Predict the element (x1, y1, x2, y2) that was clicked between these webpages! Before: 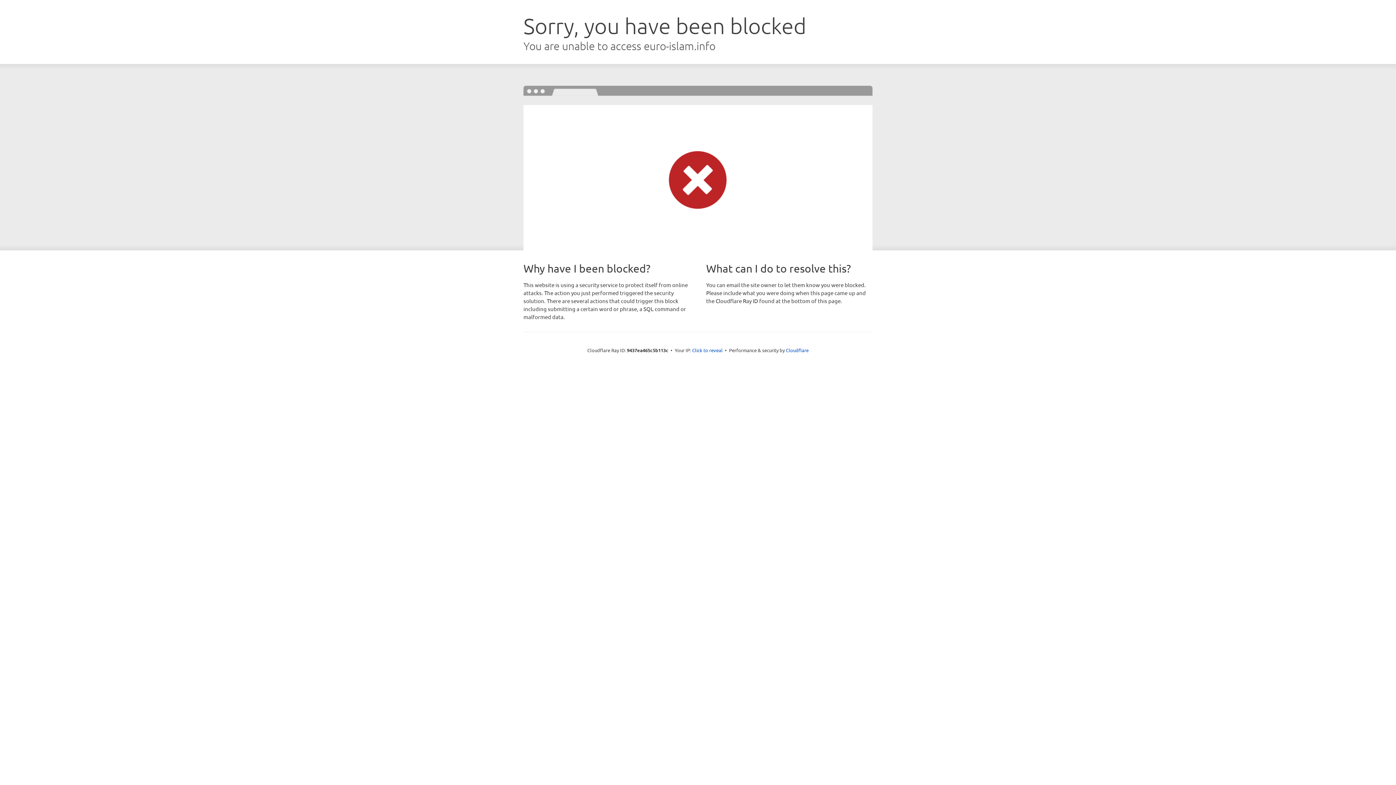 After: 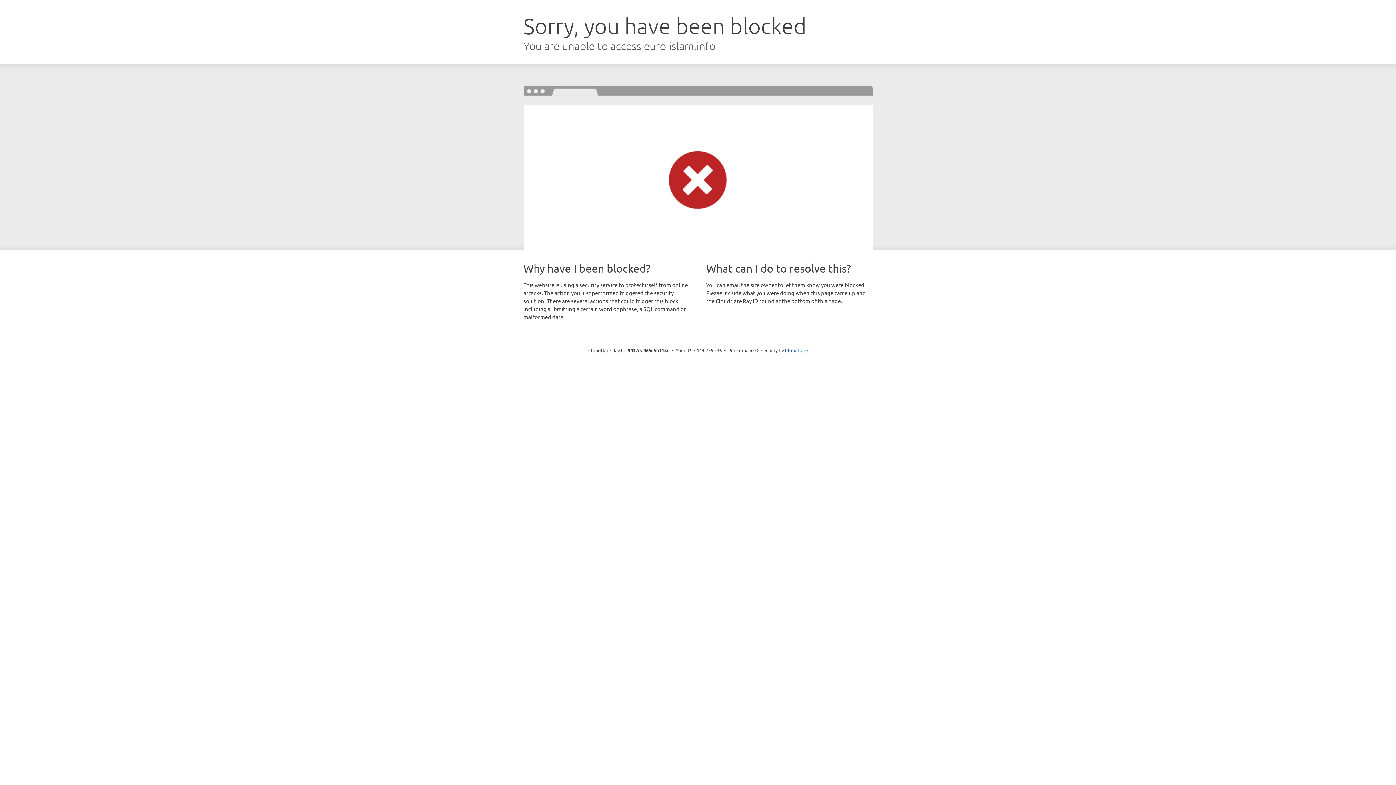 Action: label: Click to reveal bbox: (692, 346, 722, 353)